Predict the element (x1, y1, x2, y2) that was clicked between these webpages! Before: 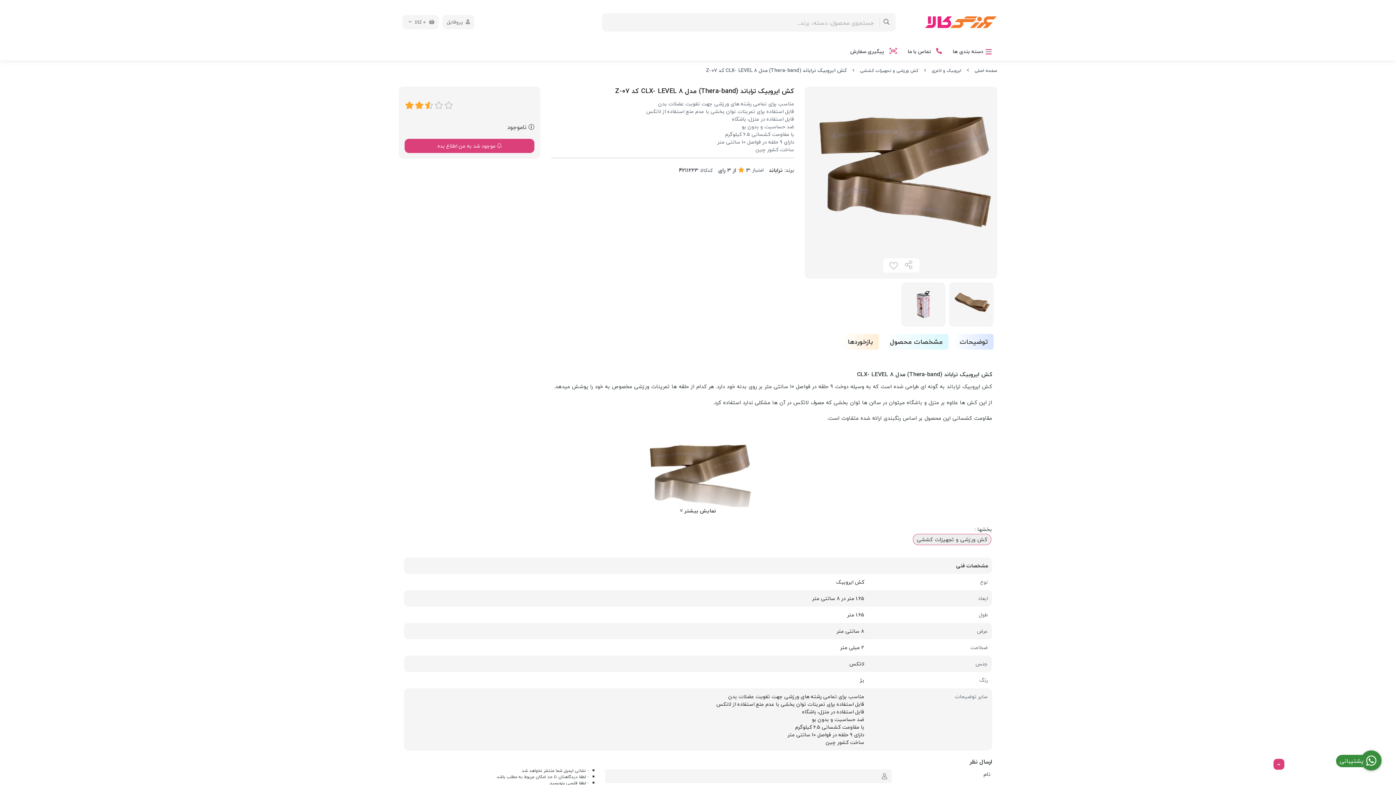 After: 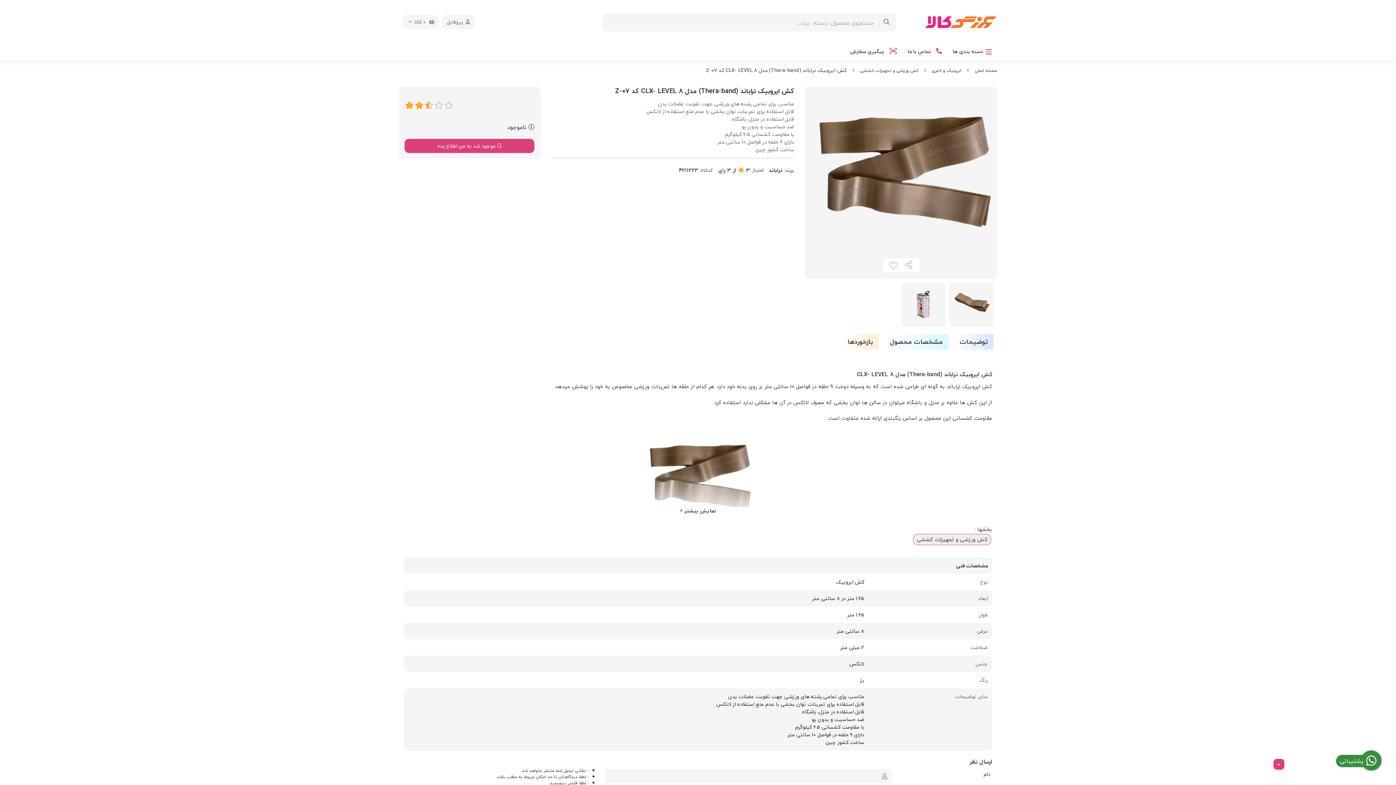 Action: label:  موجود شد به من اطلاع بده bbox: (404, 138, 534, 153)